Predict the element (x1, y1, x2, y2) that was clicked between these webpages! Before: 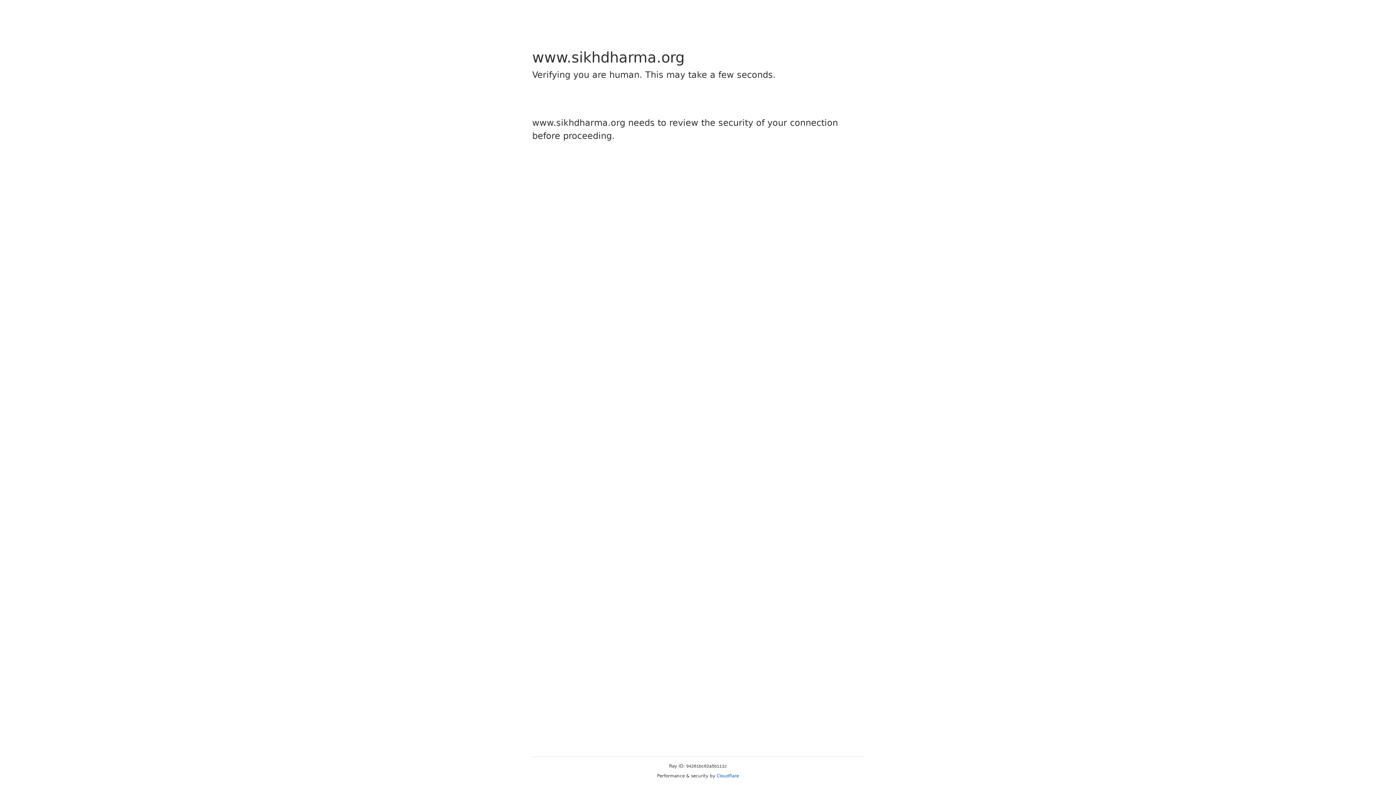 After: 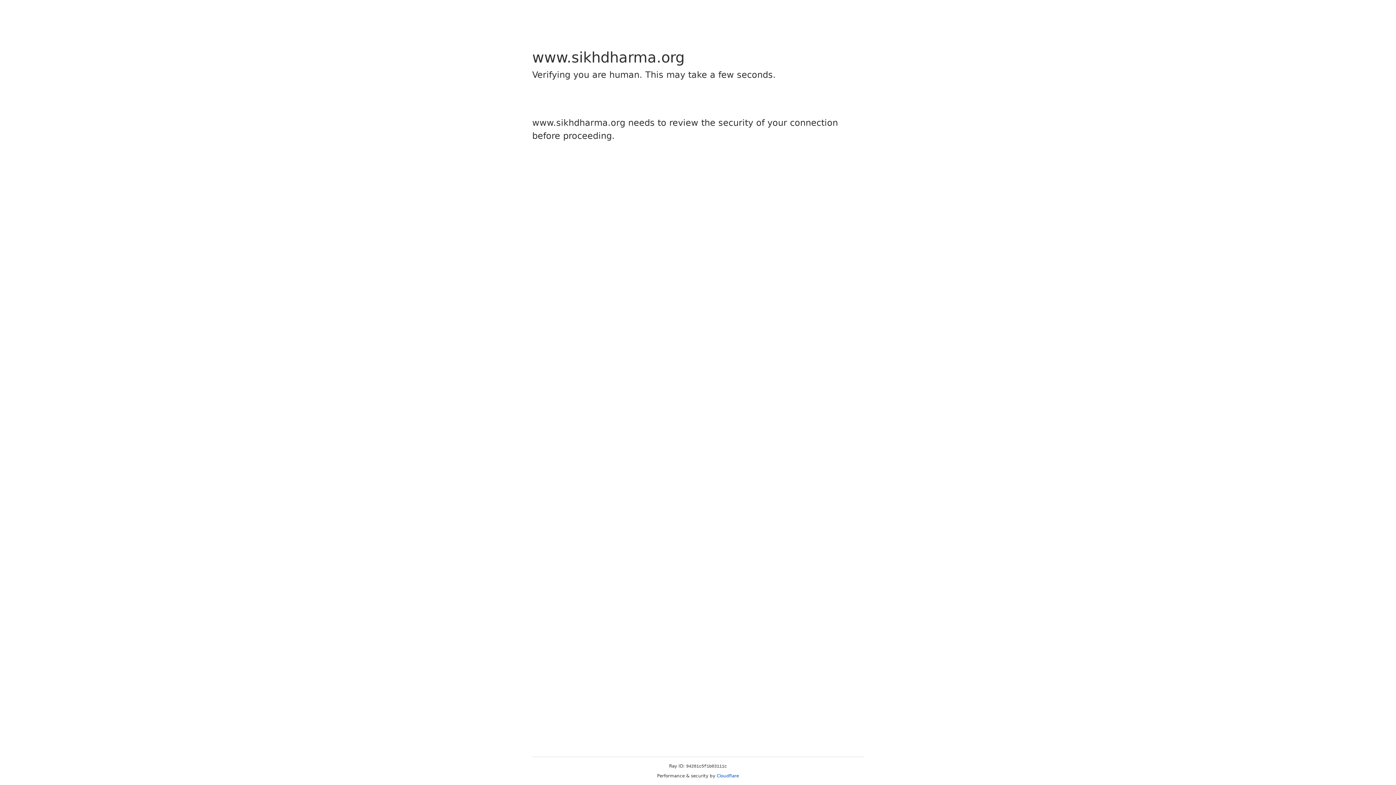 Action: label: Cloudflare bbox: (716, 773, 739, 778)